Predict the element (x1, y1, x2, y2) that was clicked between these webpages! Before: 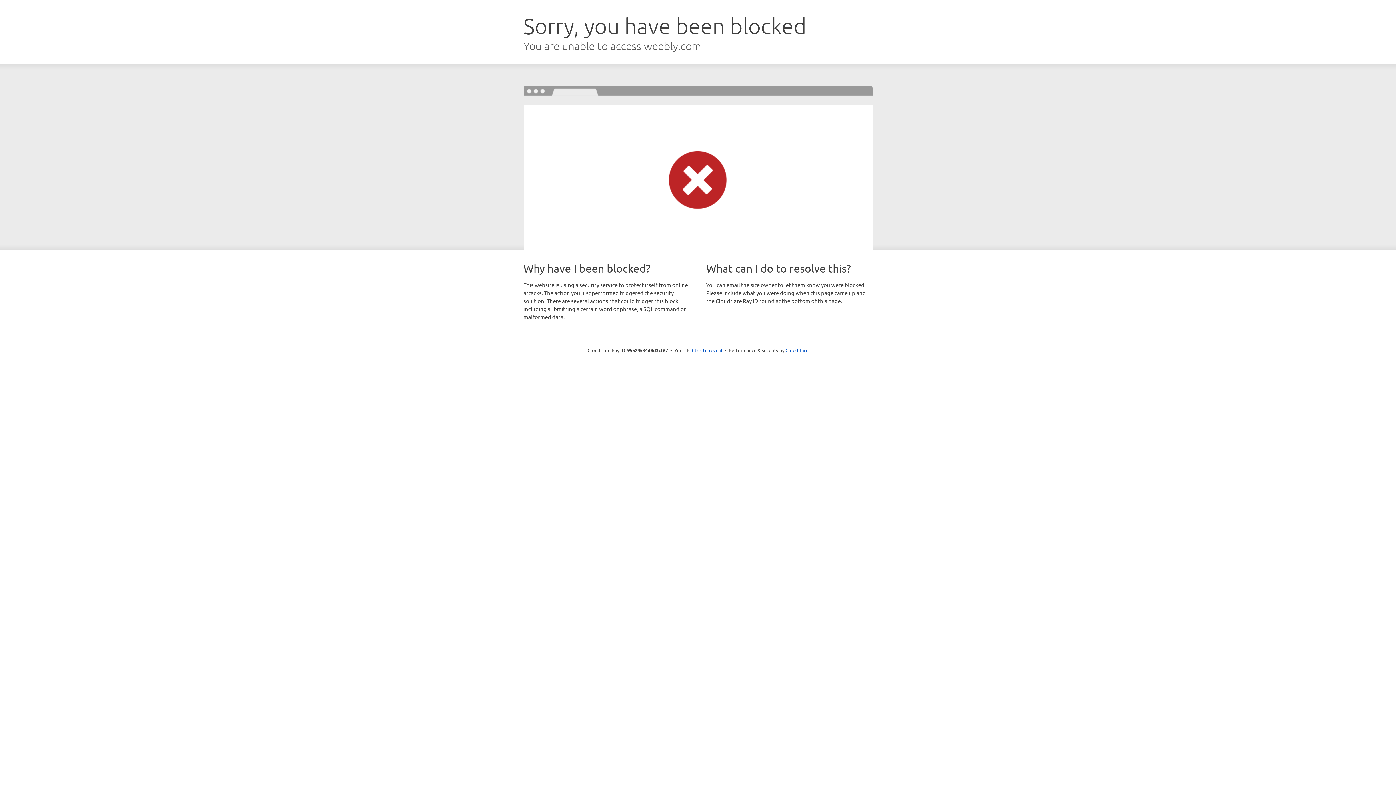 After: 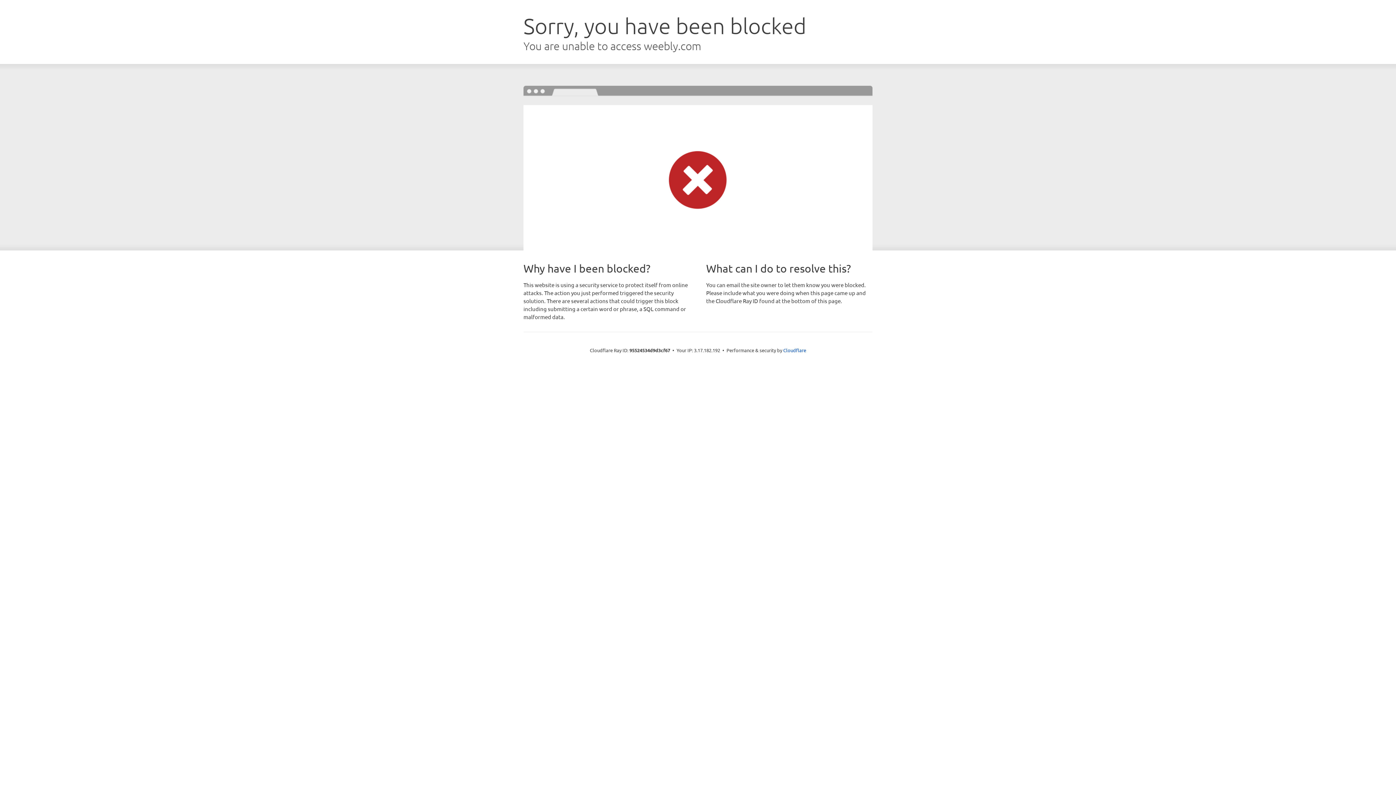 Action: label: Click to reveal bbox: (692, 346, 722, 353)